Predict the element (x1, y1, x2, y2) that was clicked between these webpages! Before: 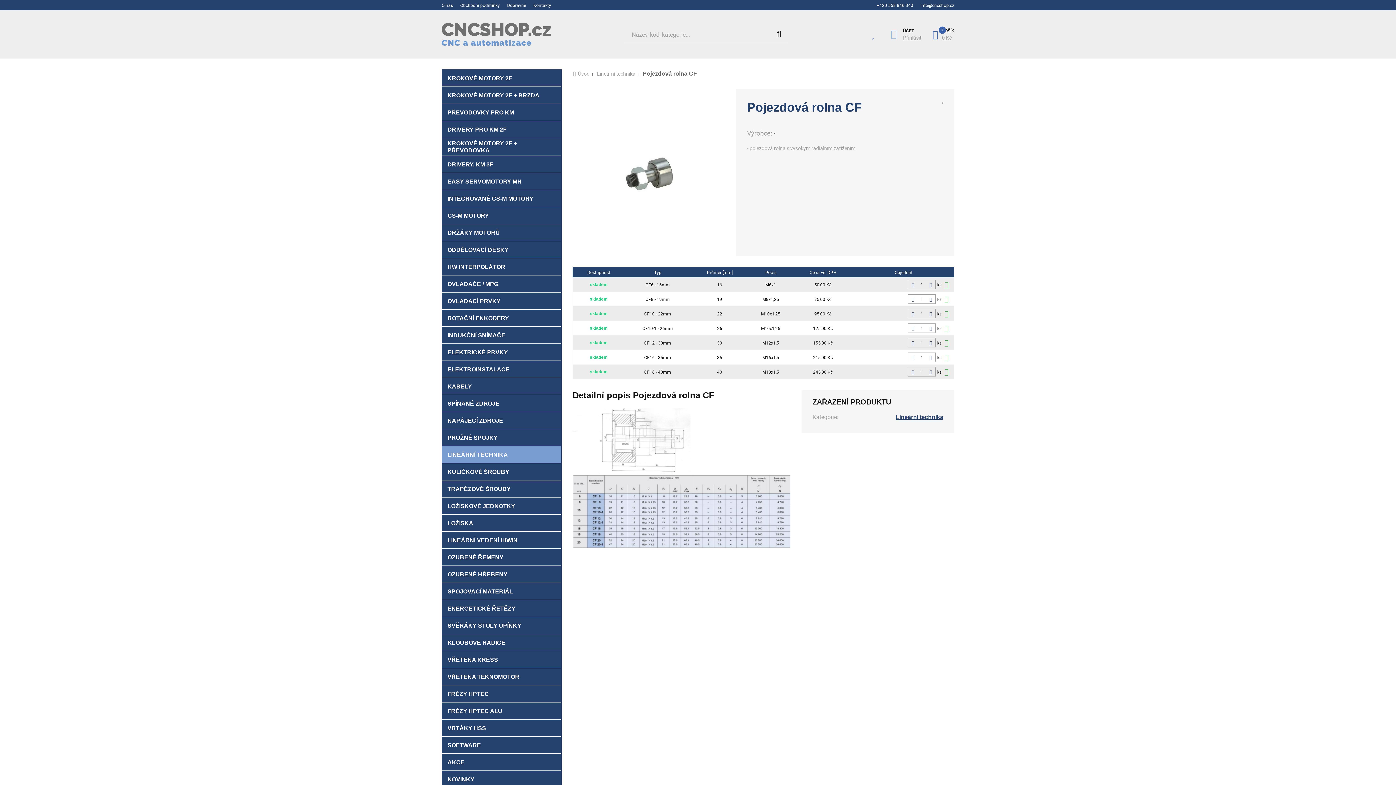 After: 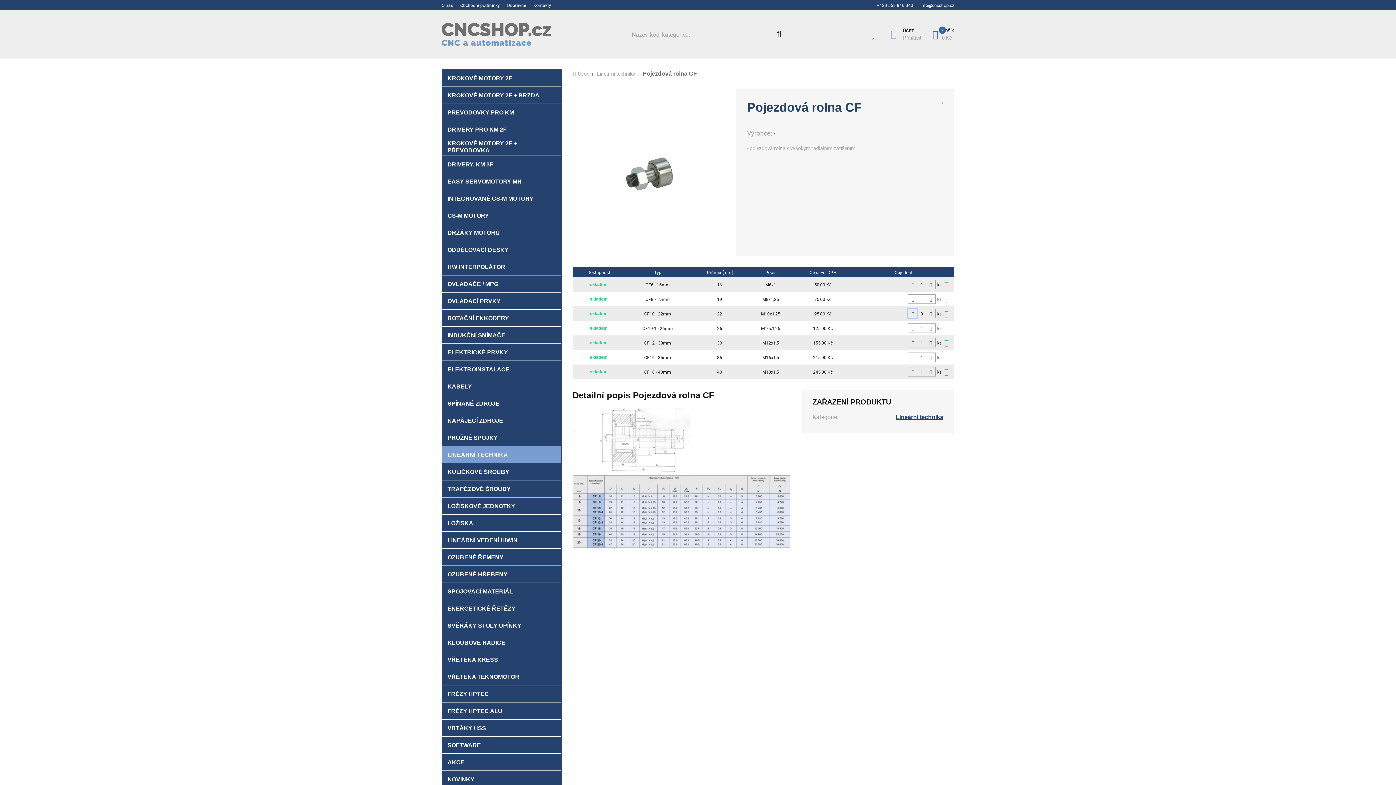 Action: bbox: (908, 309, 917, 318)